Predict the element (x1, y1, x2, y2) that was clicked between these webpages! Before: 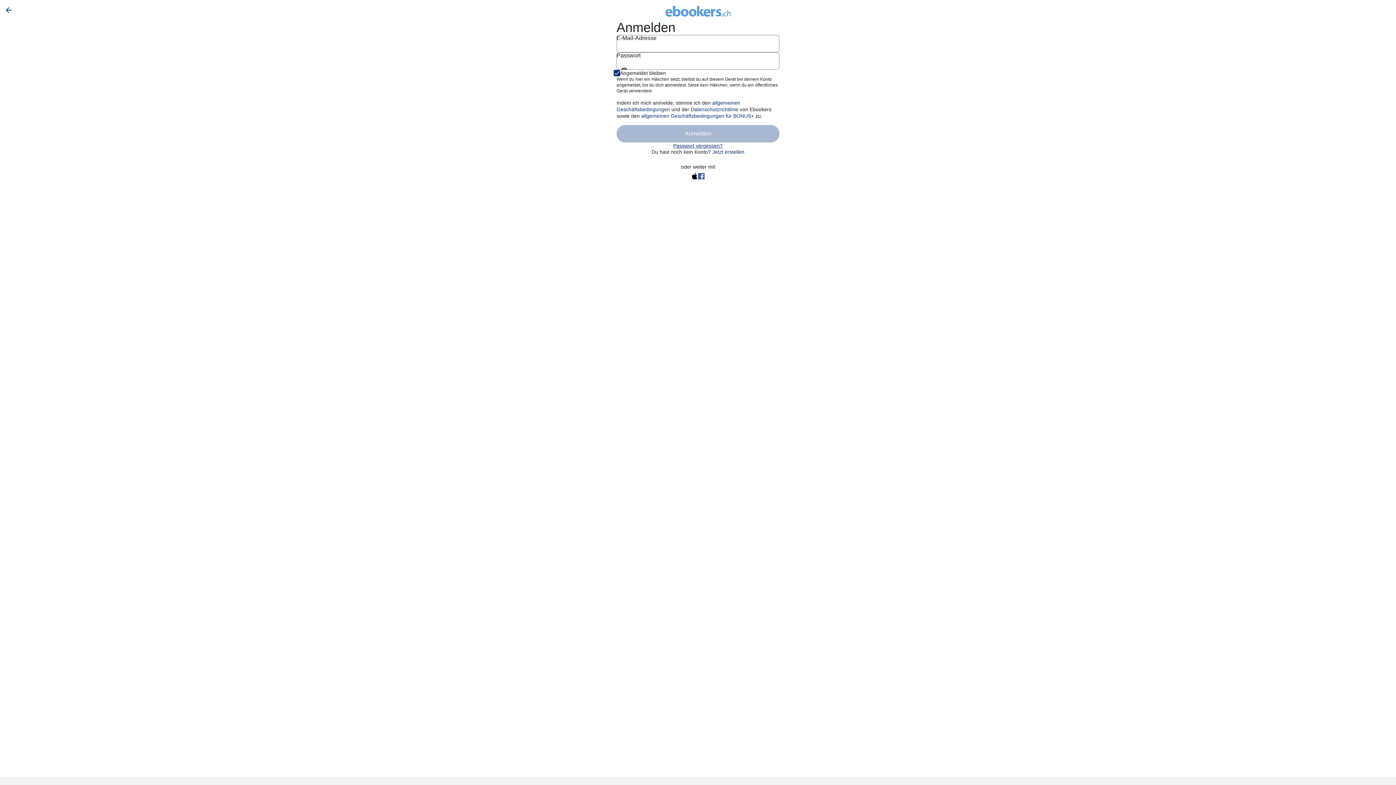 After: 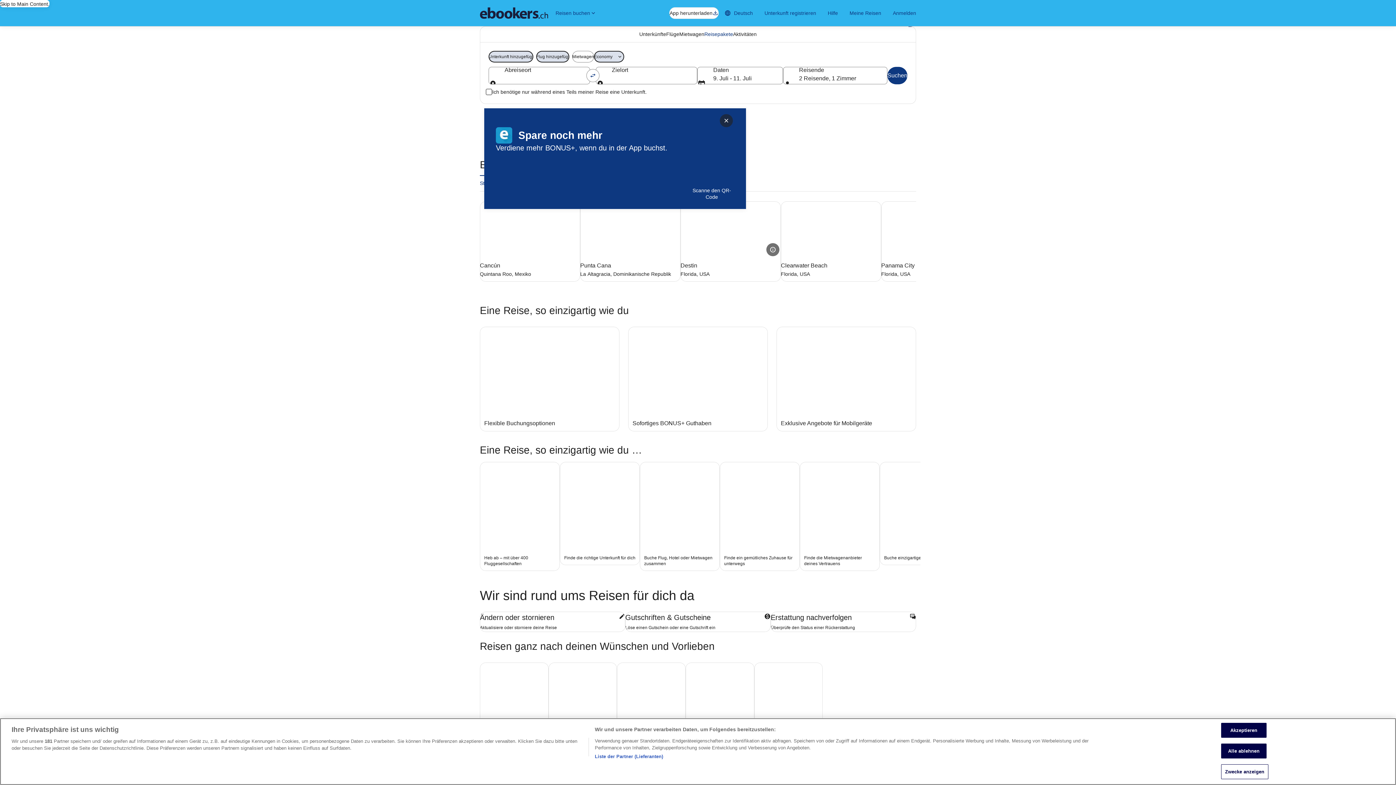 Action: bbox: (0, 5, 17, 14)